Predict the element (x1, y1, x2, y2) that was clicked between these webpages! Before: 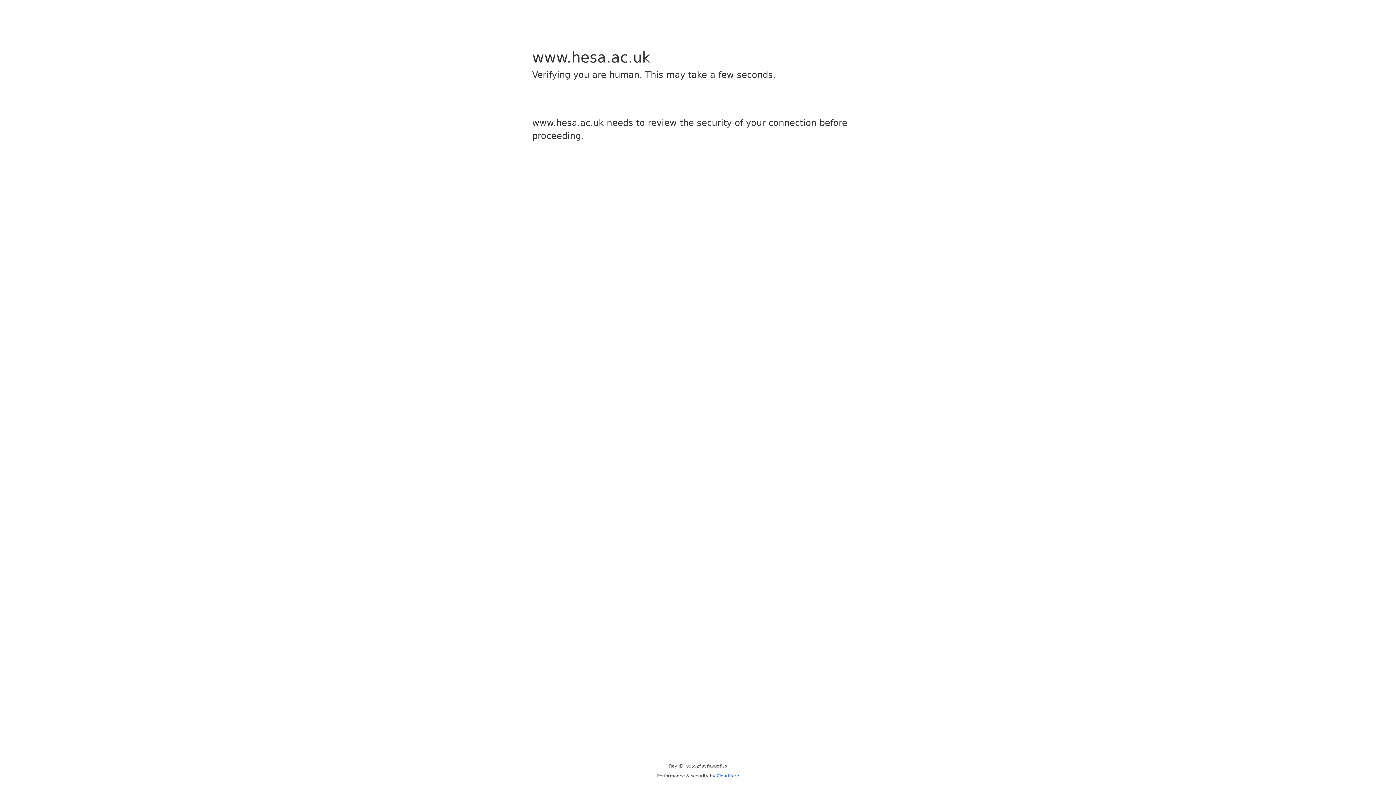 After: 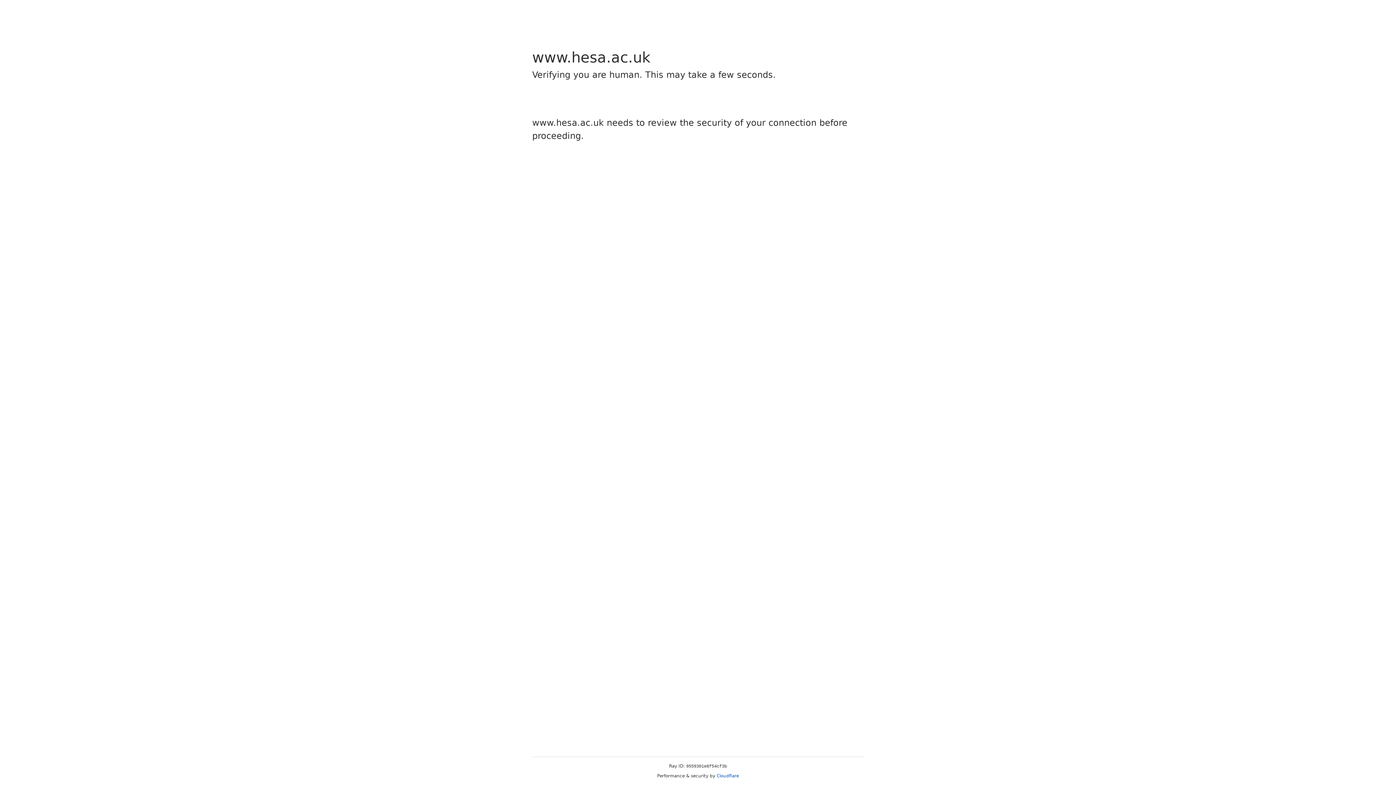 Action: label: Cloudflare bbox: (716, 773, 739, 778)